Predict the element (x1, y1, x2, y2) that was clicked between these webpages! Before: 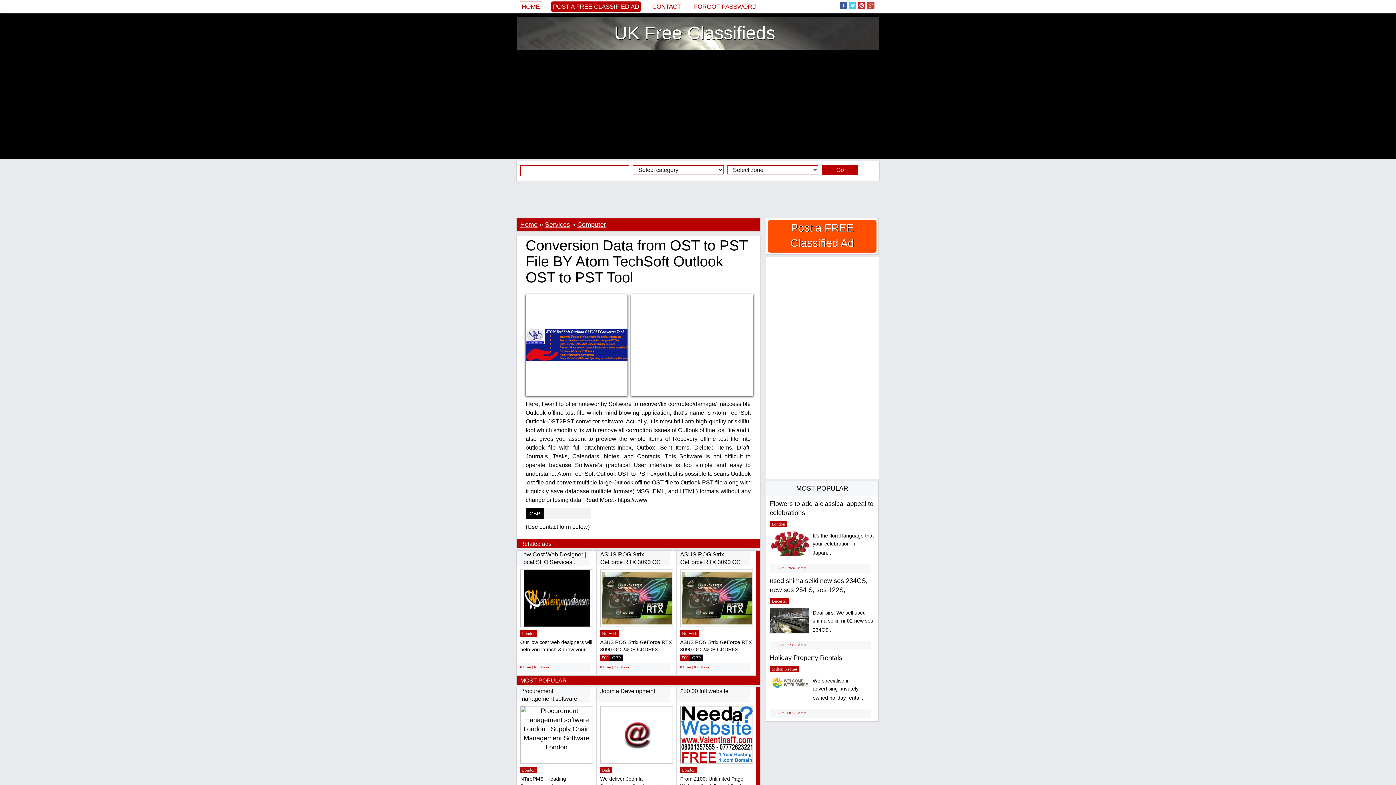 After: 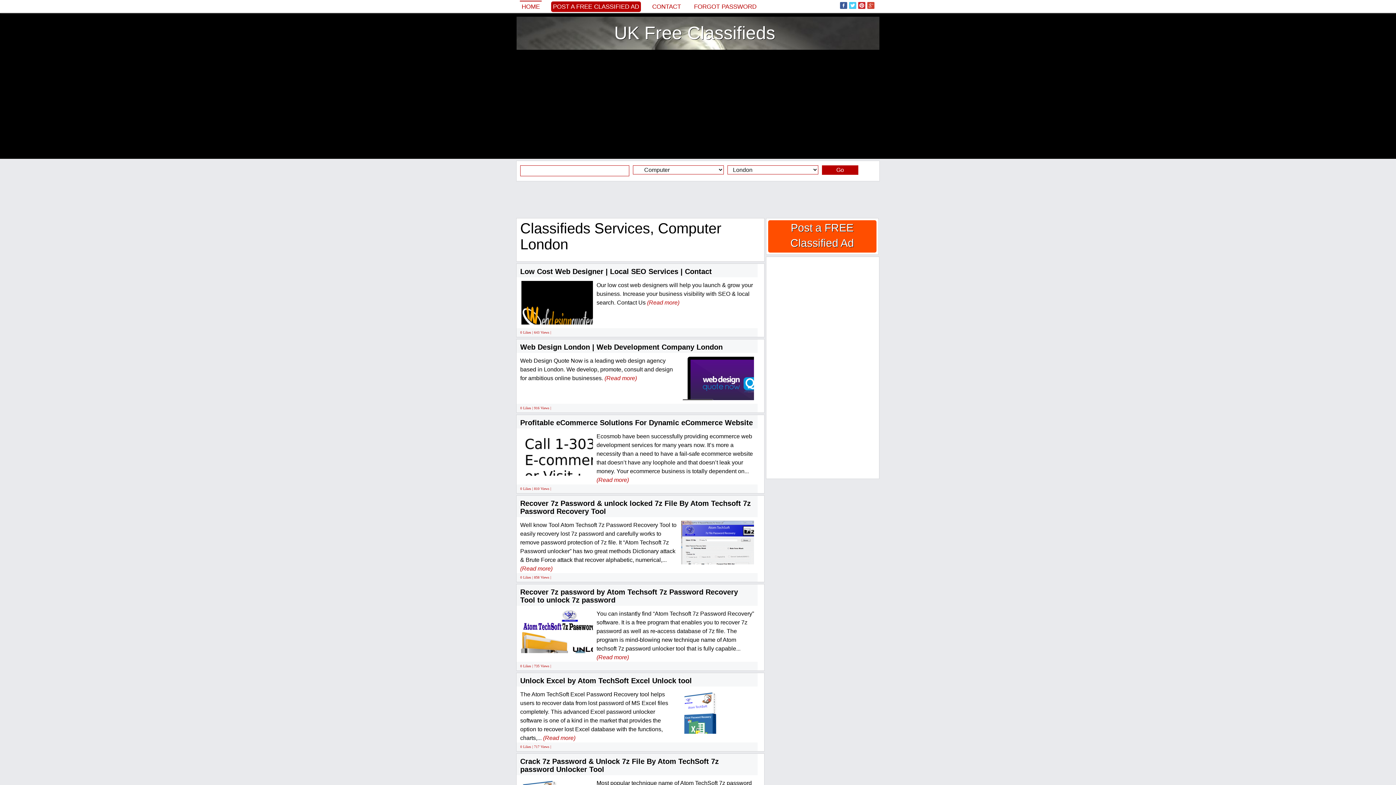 Action: label: London bbox: (520, 767, 537, 773)